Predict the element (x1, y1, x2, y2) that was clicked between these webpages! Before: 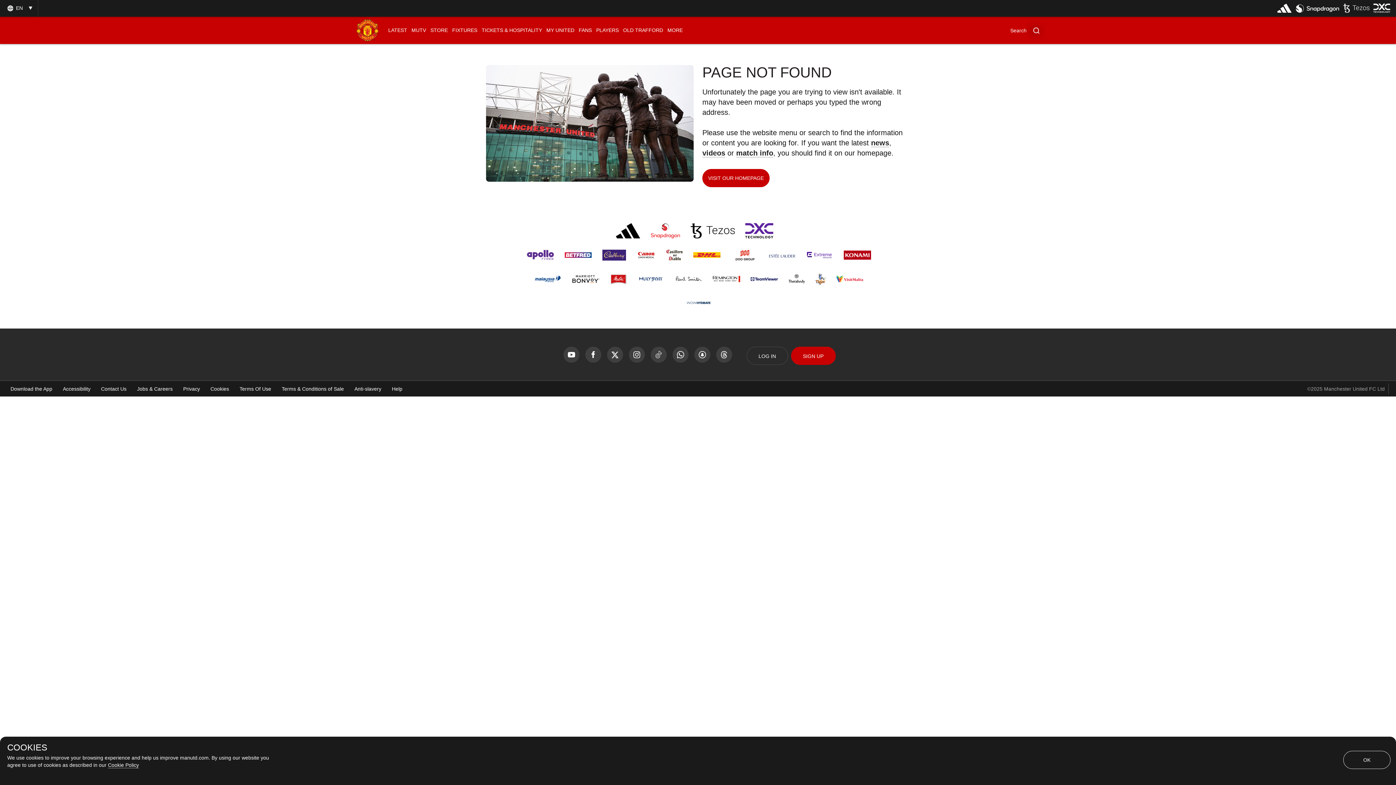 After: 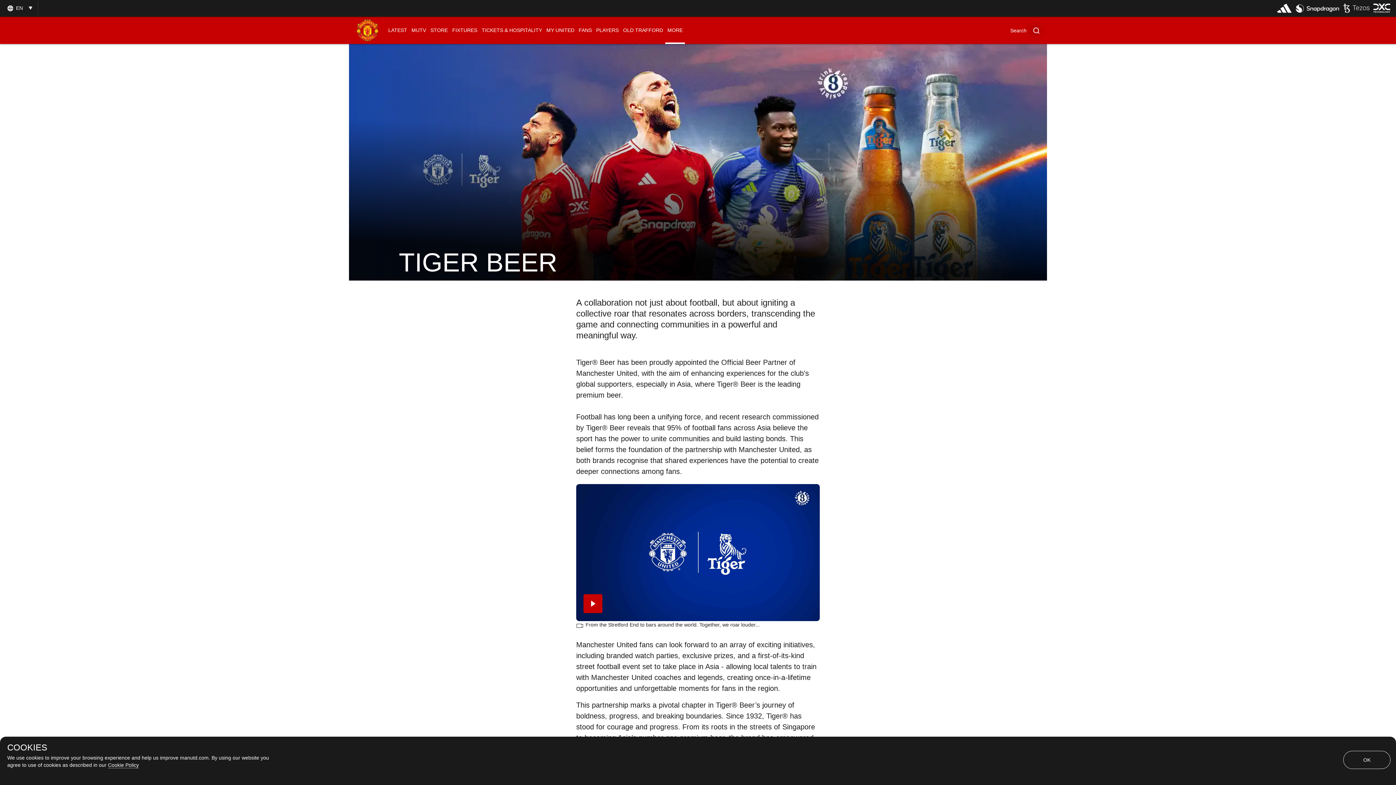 Action: bbox: (815, 272, 825, 285) label: External website